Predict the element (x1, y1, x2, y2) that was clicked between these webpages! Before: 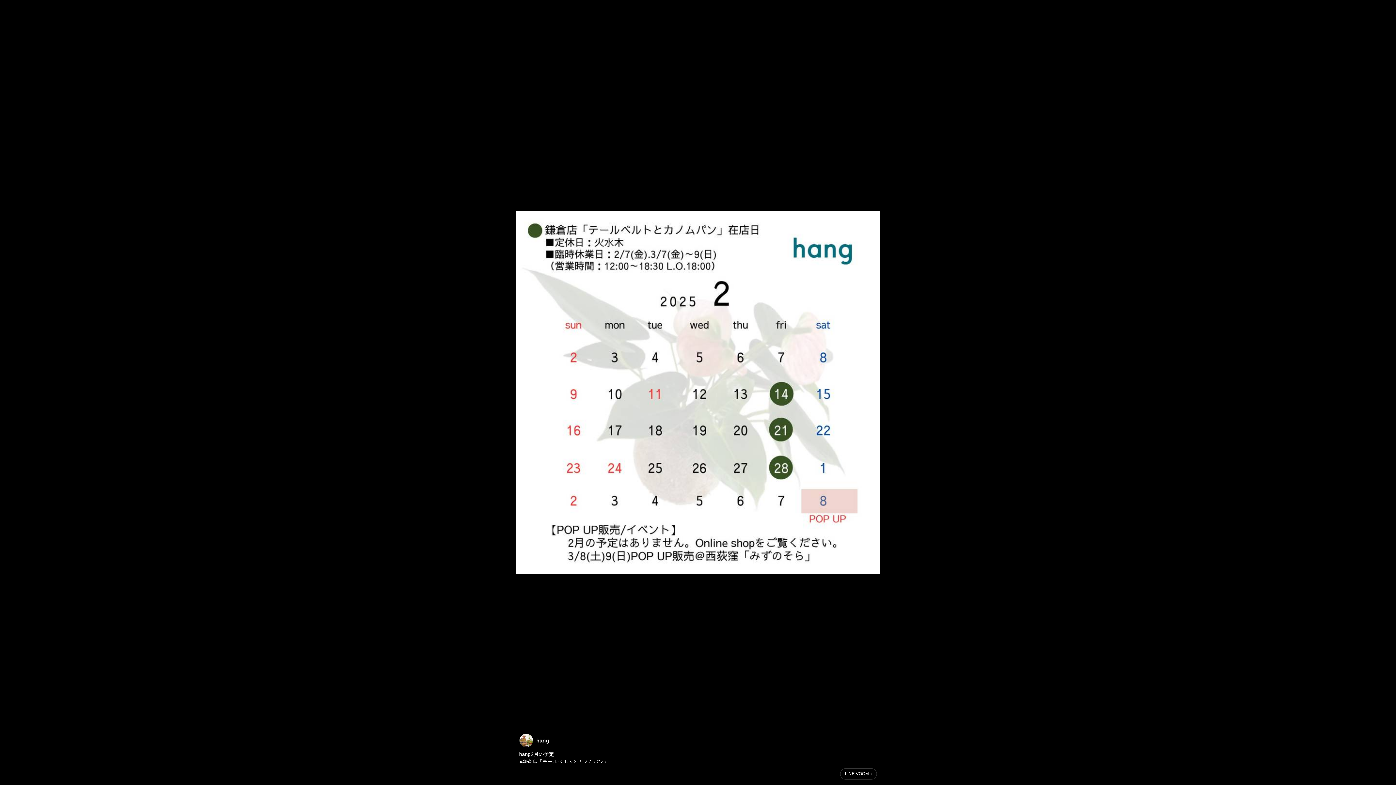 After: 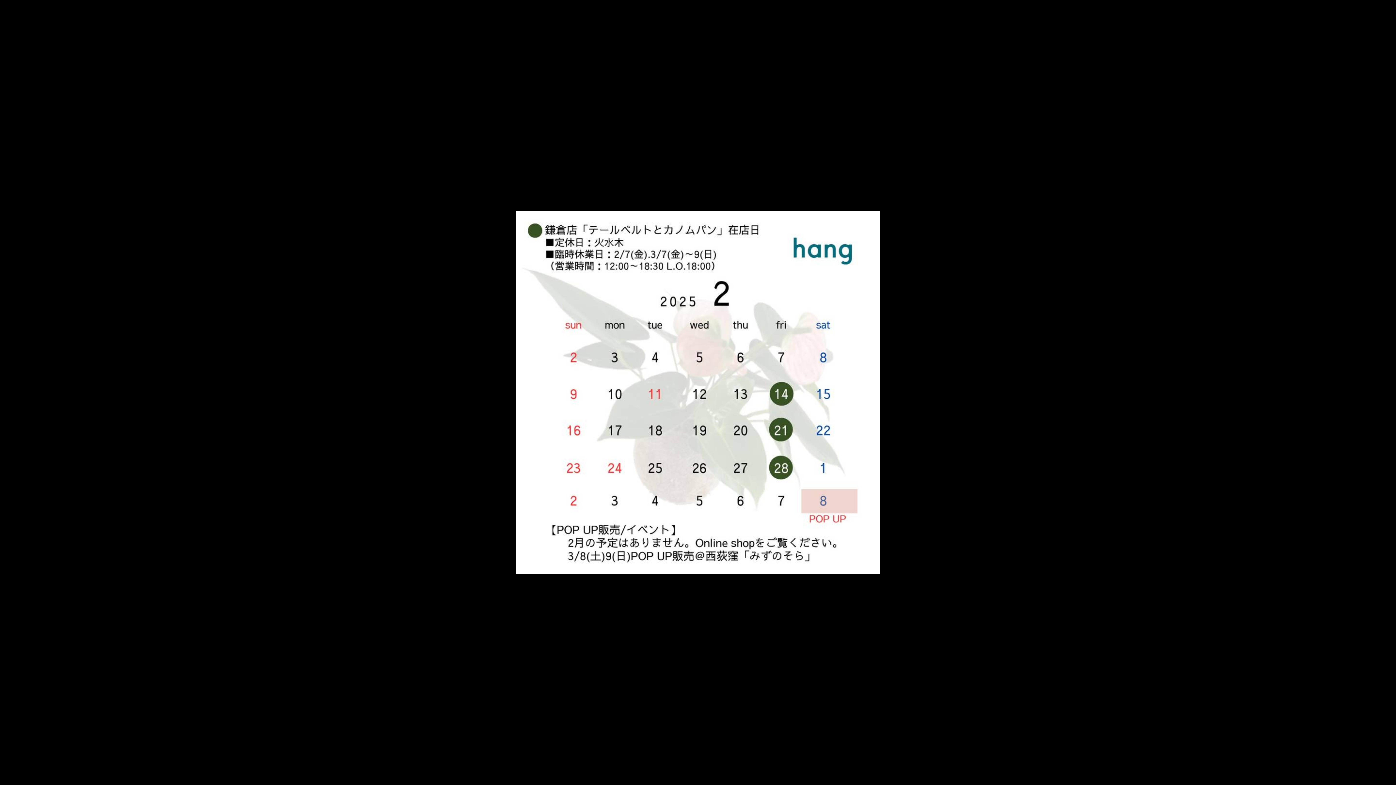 Action: bbox: (840, 768, 877, 780) label: LINE VOOM